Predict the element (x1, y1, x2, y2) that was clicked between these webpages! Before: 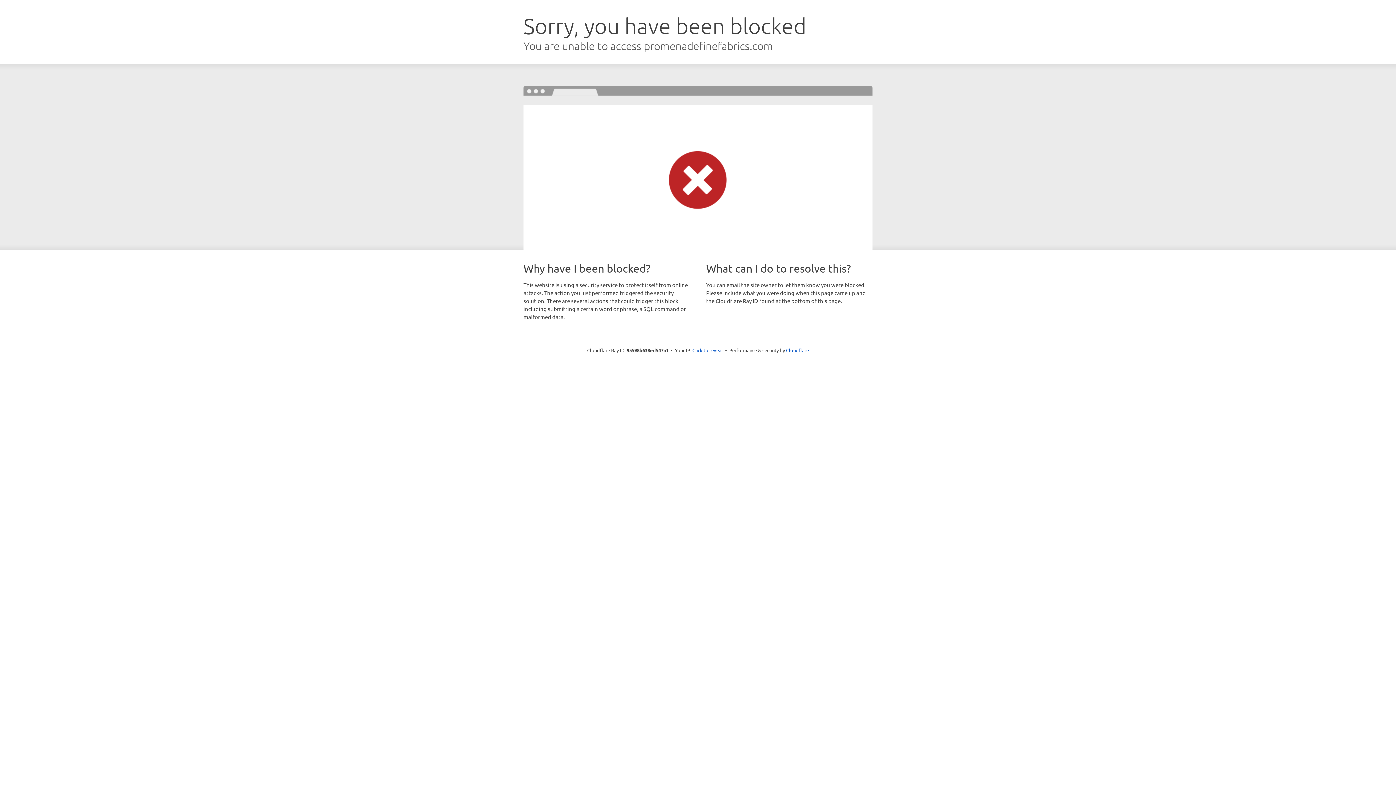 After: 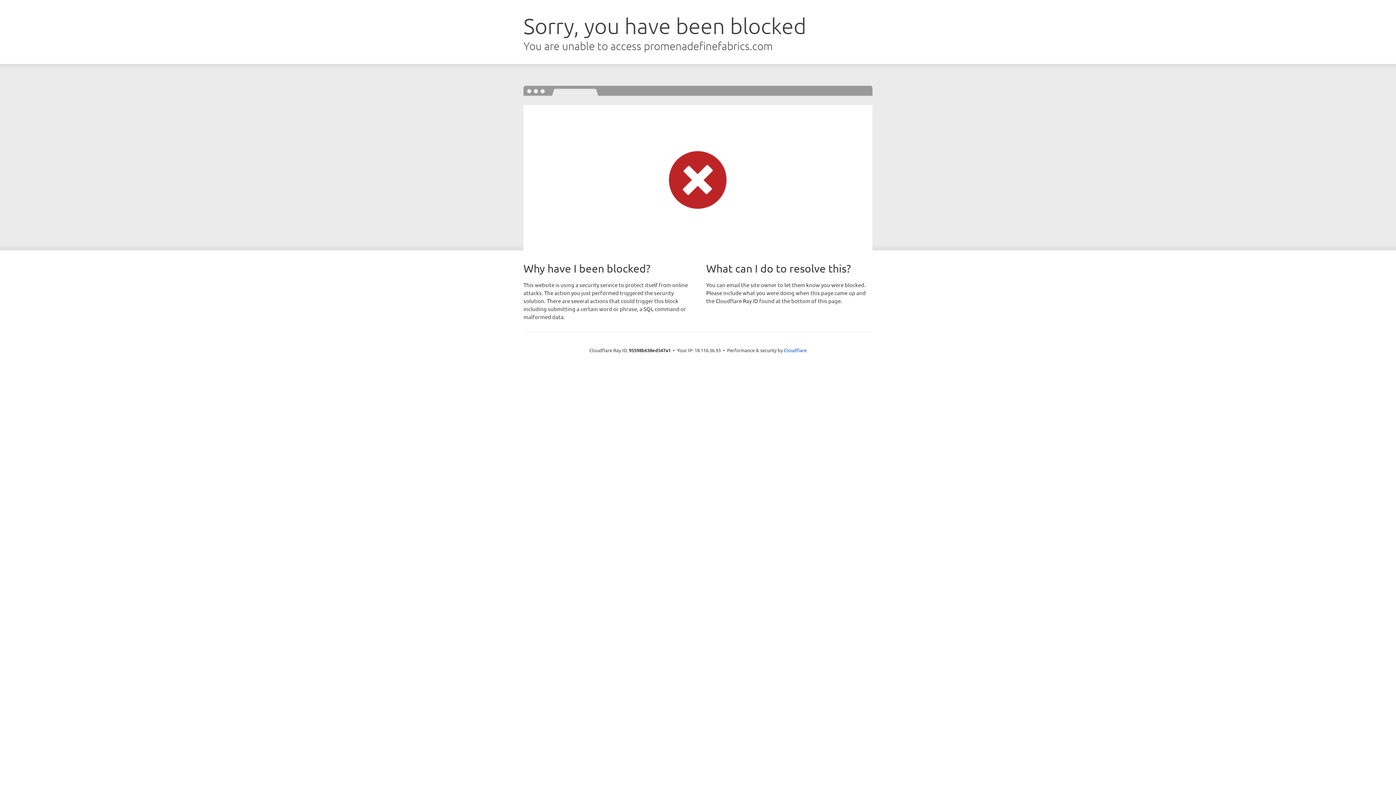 Action: label: Click to reveal bbox: (692, 346, 723, 353)